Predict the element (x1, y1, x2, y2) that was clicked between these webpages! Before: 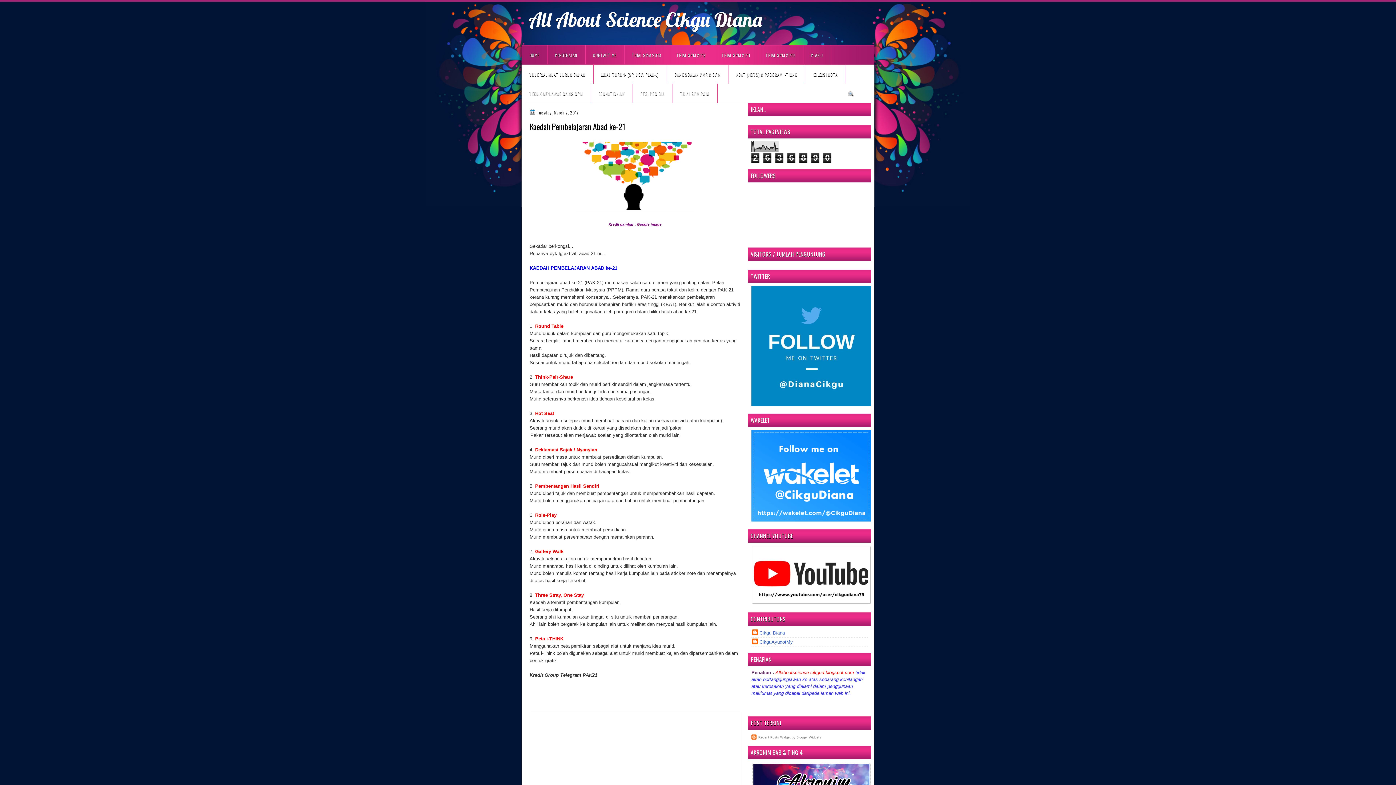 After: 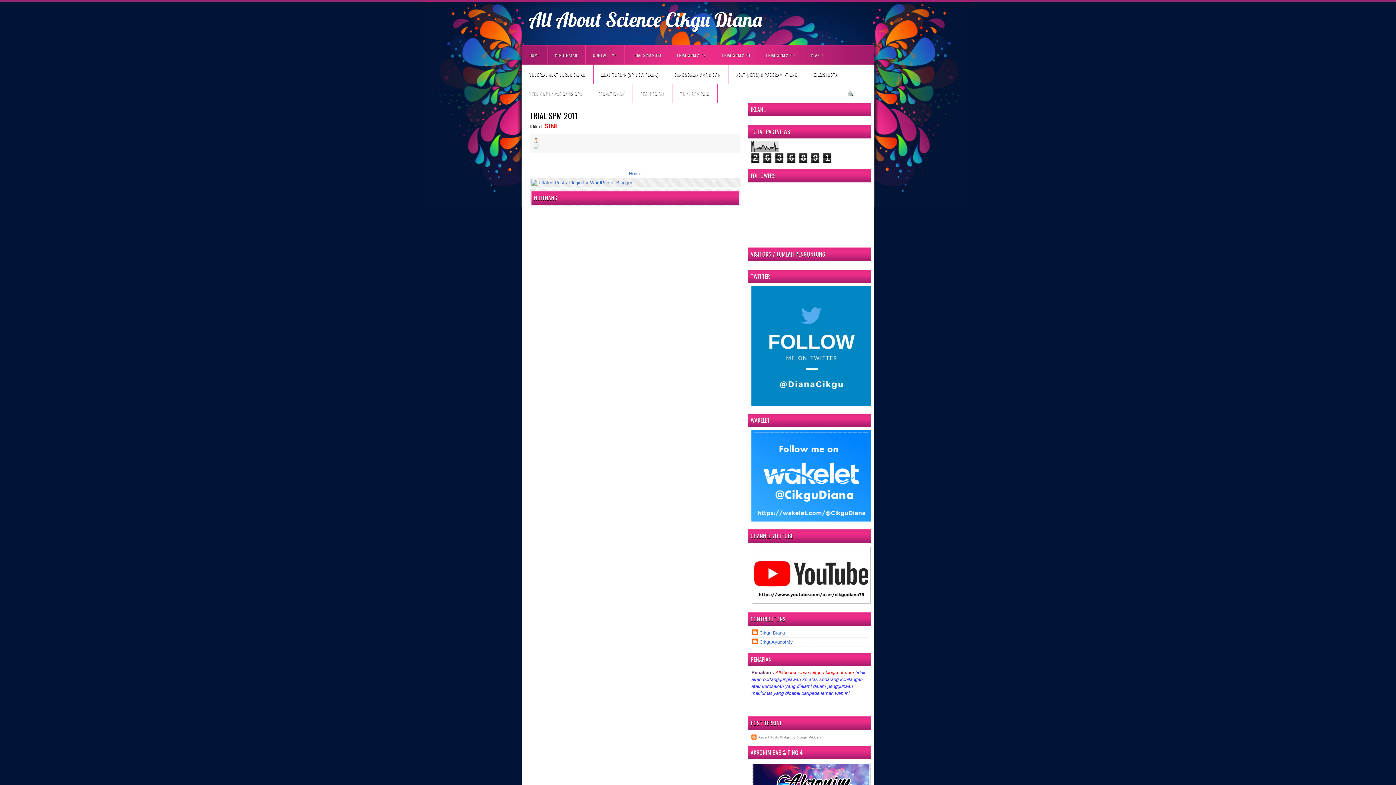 Action: label: TRIAL SPM 2011 bbox: (717, 49, 754, 60)